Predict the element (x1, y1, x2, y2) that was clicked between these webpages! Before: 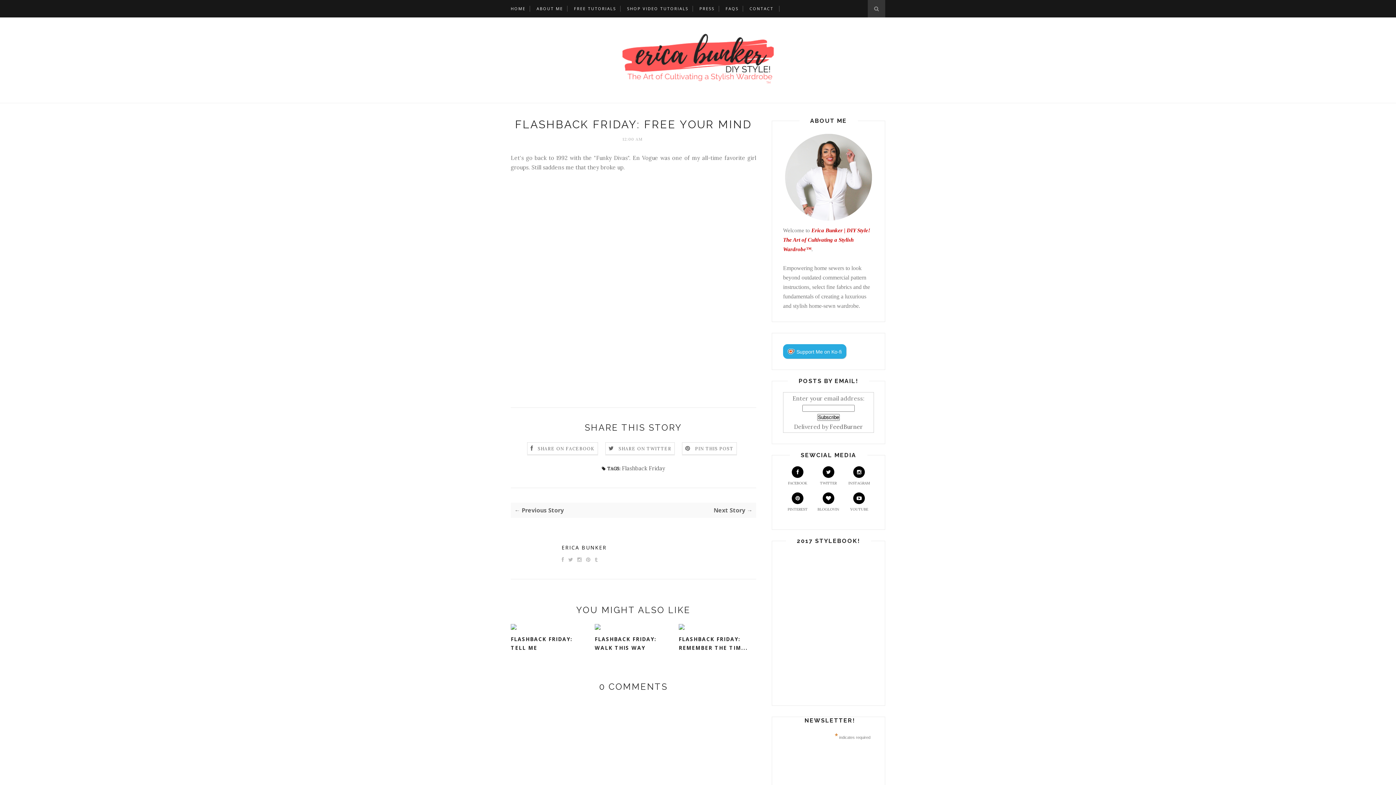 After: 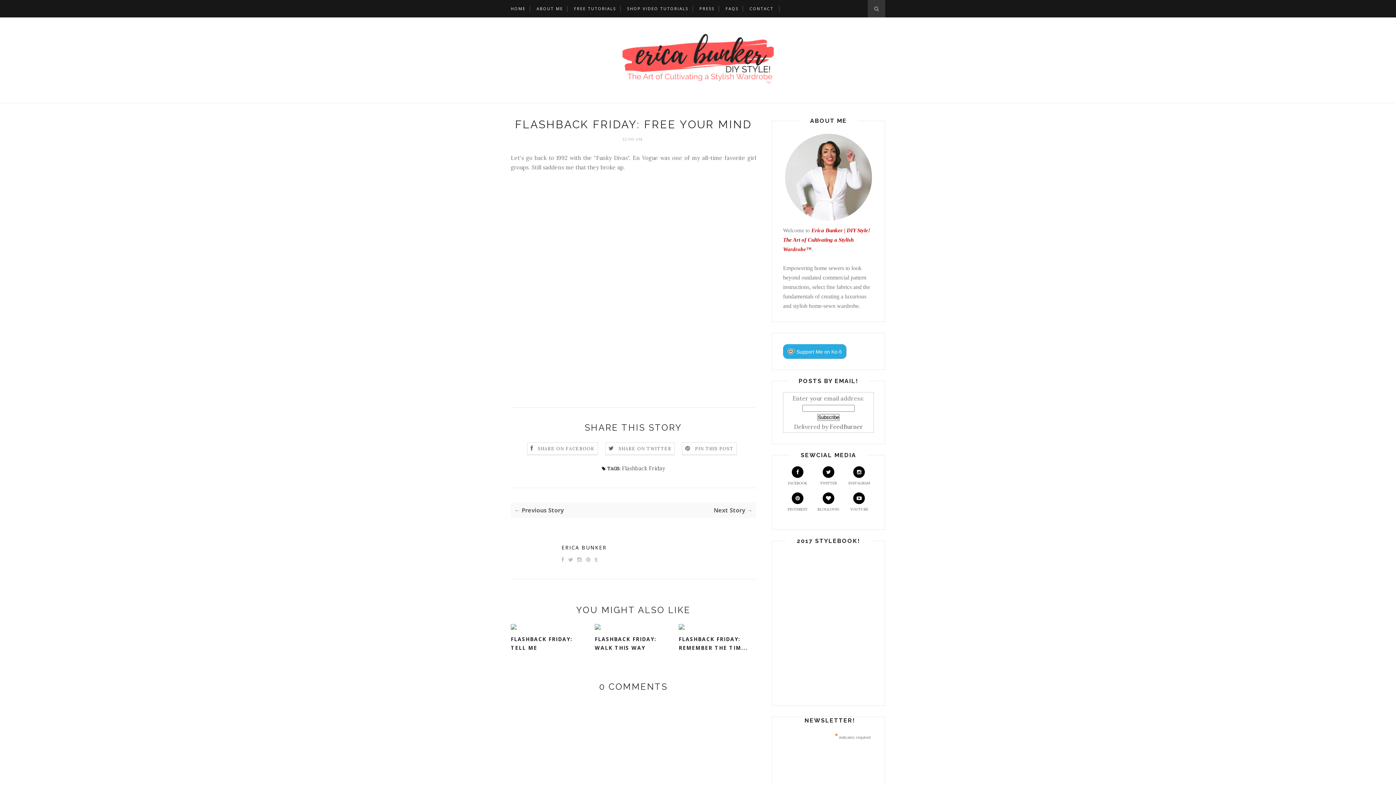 Action: bbox: (844, 466, 874, 485) label: INSTAGRAM